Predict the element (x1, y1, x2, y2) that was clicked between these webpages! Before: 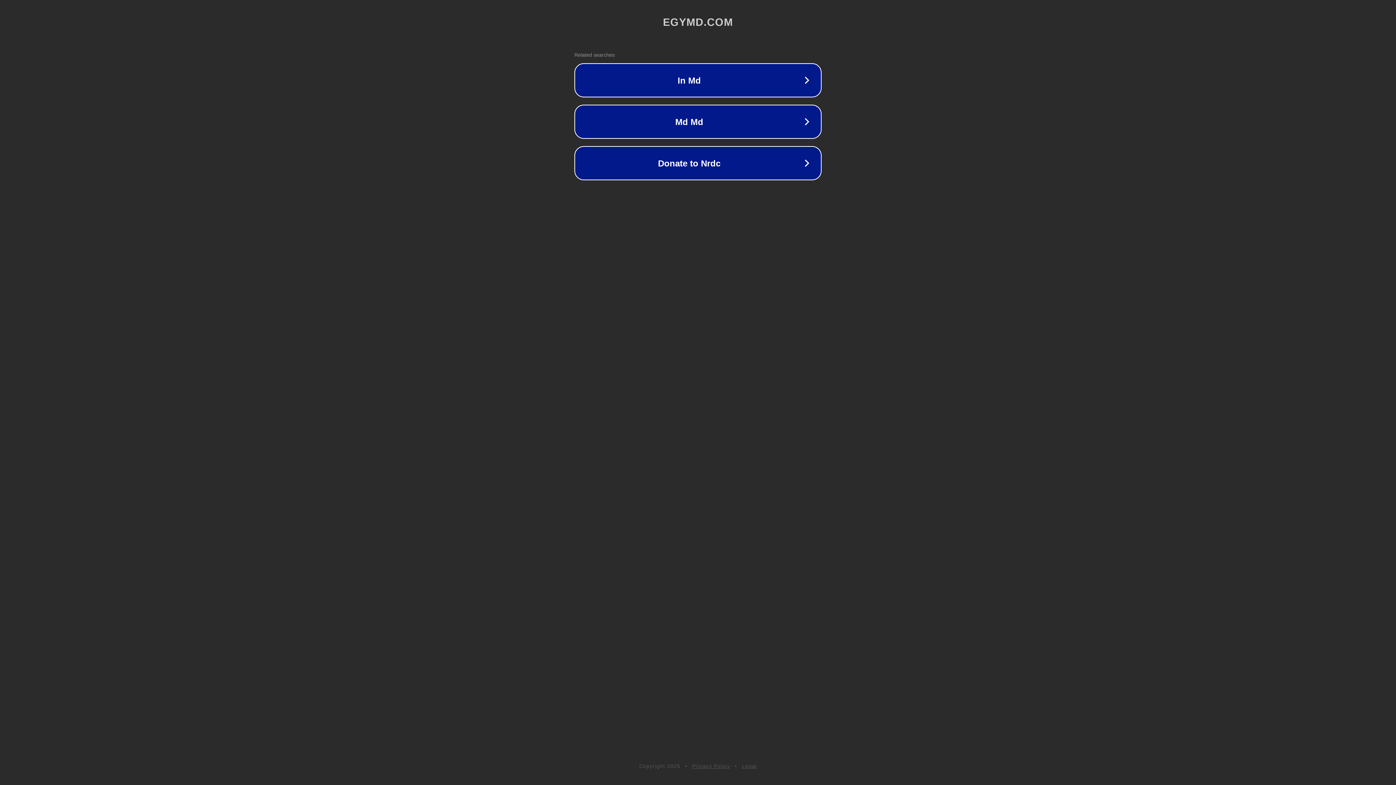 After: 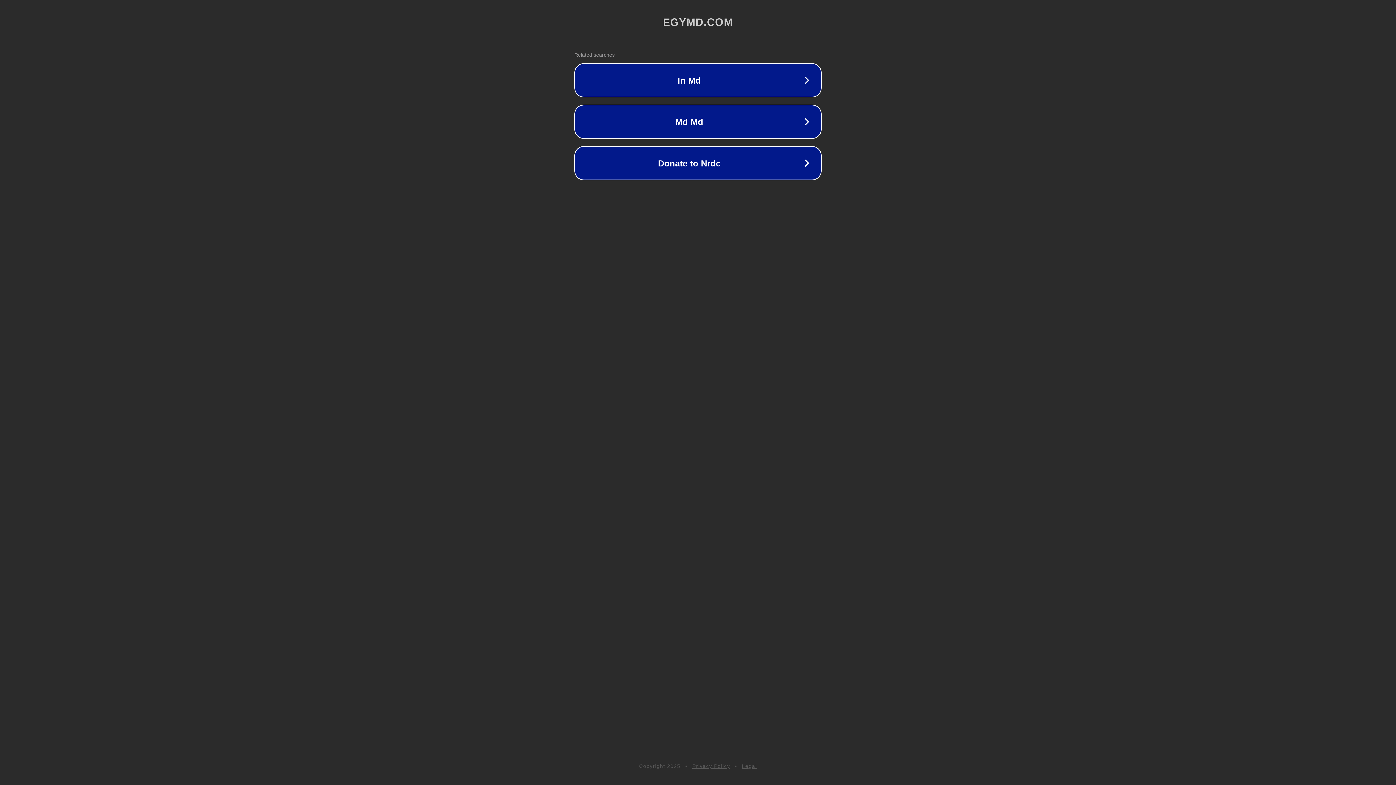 Action: label: Privacy Policy bbox: (692, 763, 730, 769)